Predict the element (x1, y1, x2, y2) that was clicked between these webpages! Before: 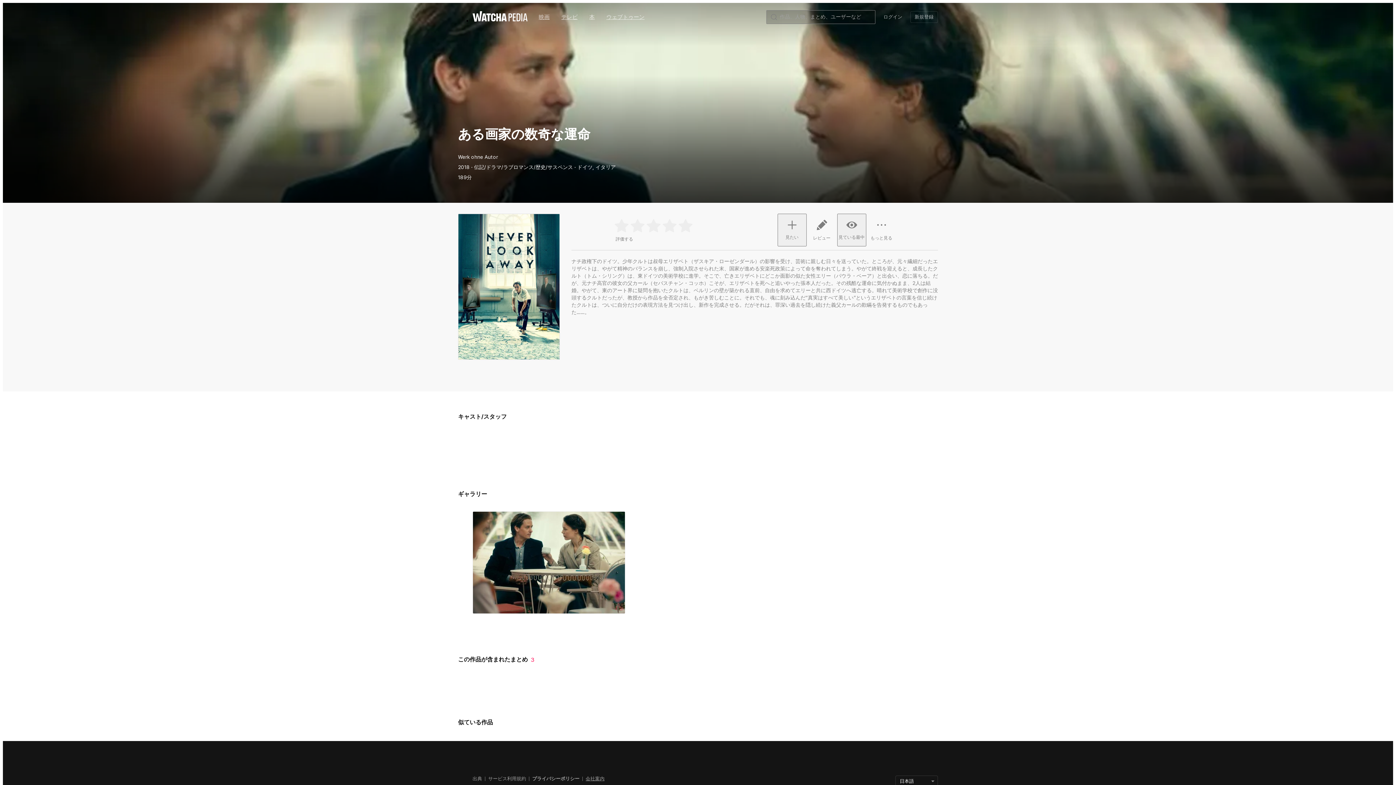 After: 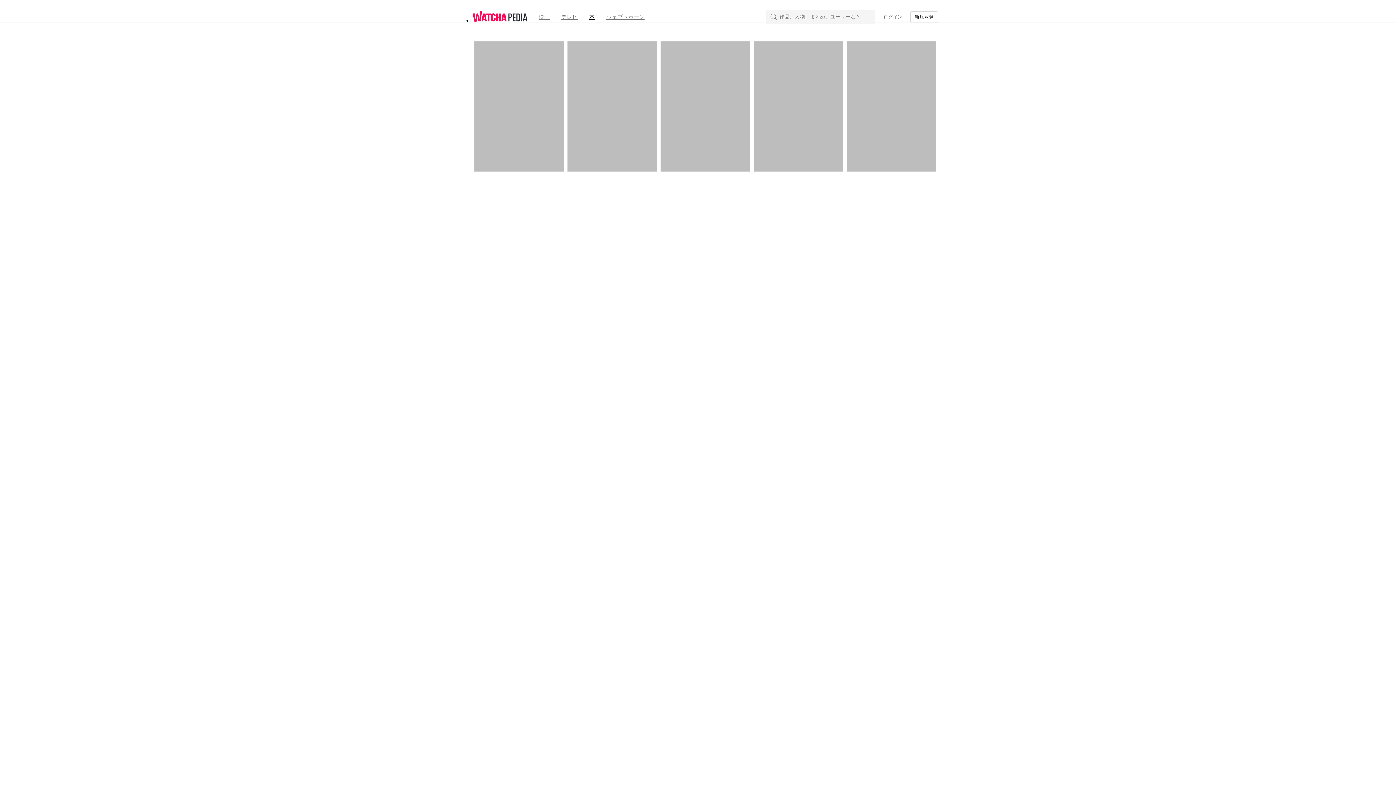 Action: bbox: (583, 9, 600, 24) label: 本